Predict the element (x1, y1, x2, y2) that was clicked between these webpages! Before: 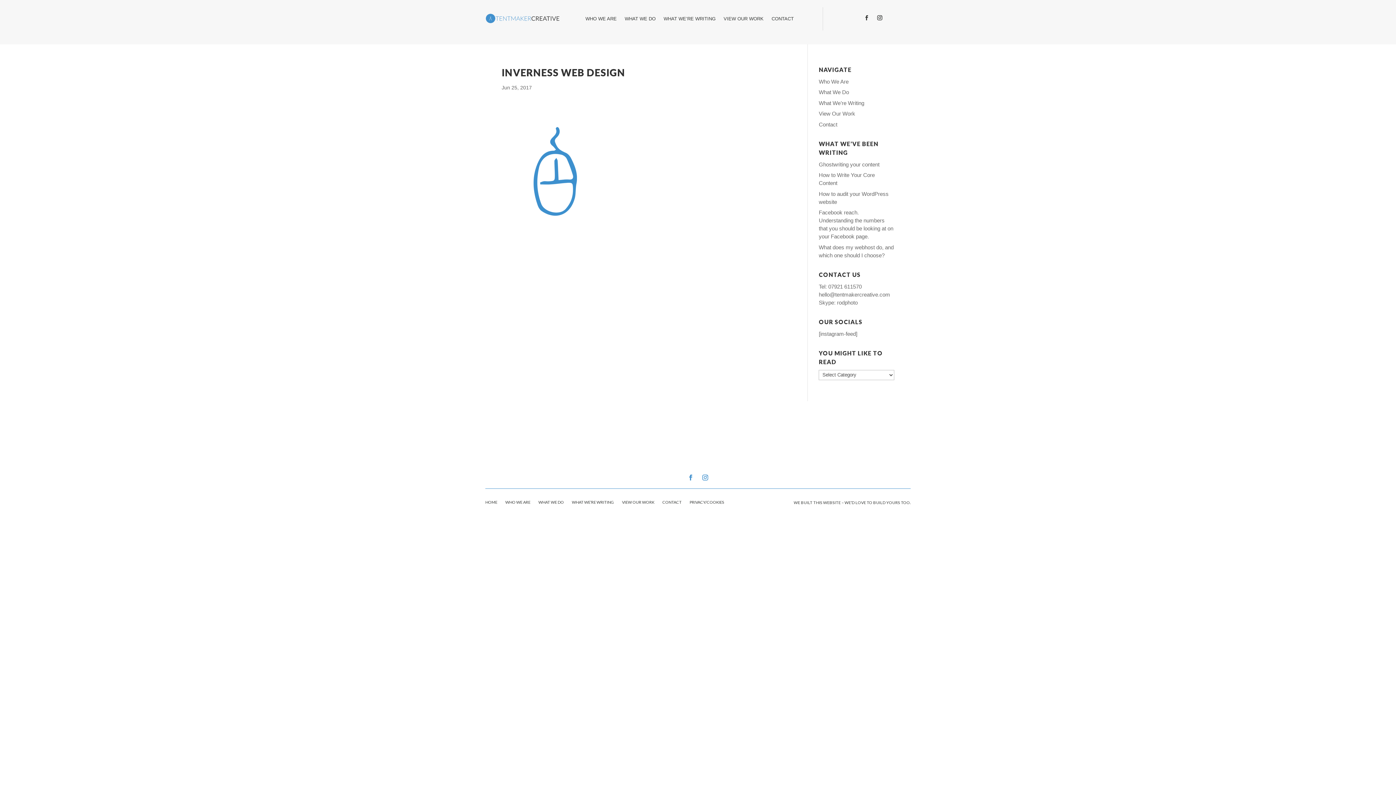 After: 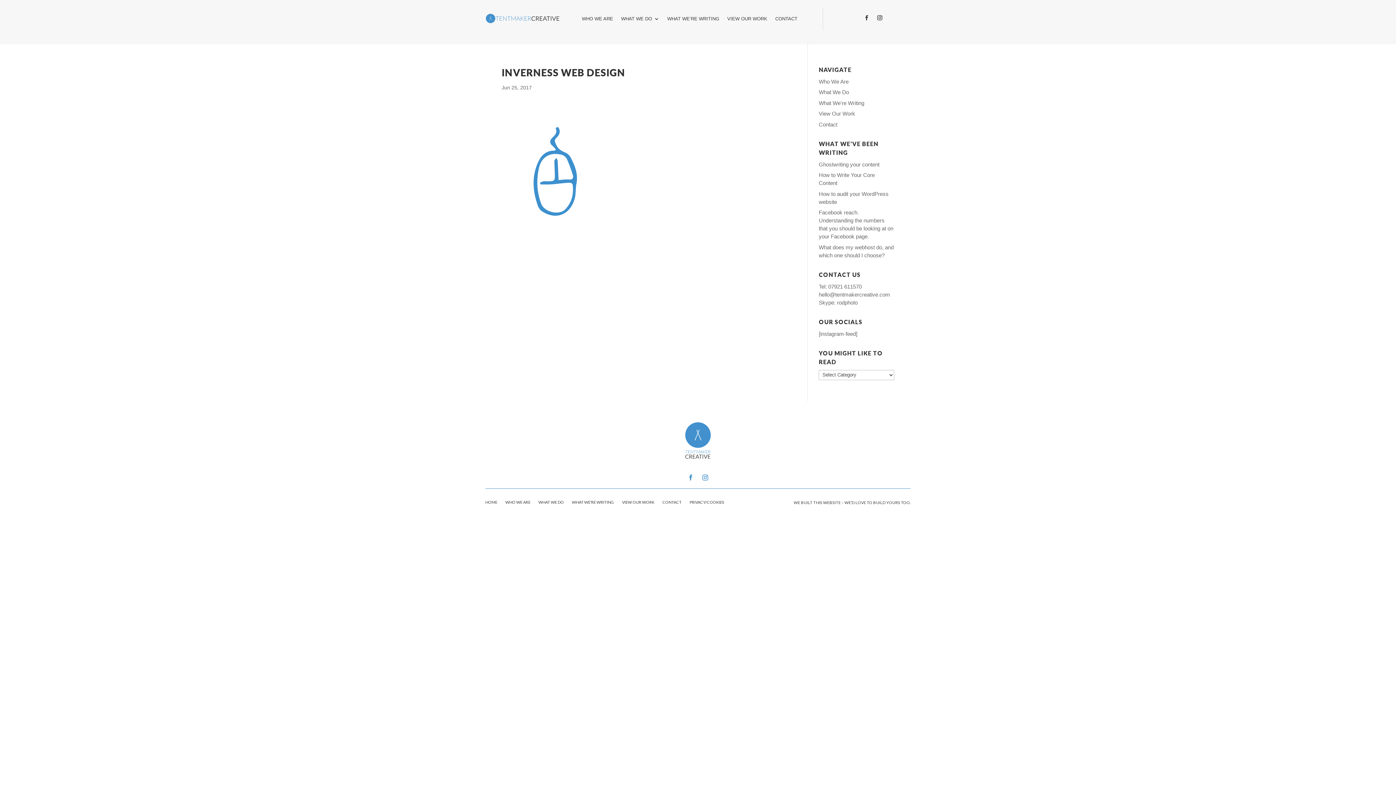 Action: bbox: (861, 12, 872, 22)